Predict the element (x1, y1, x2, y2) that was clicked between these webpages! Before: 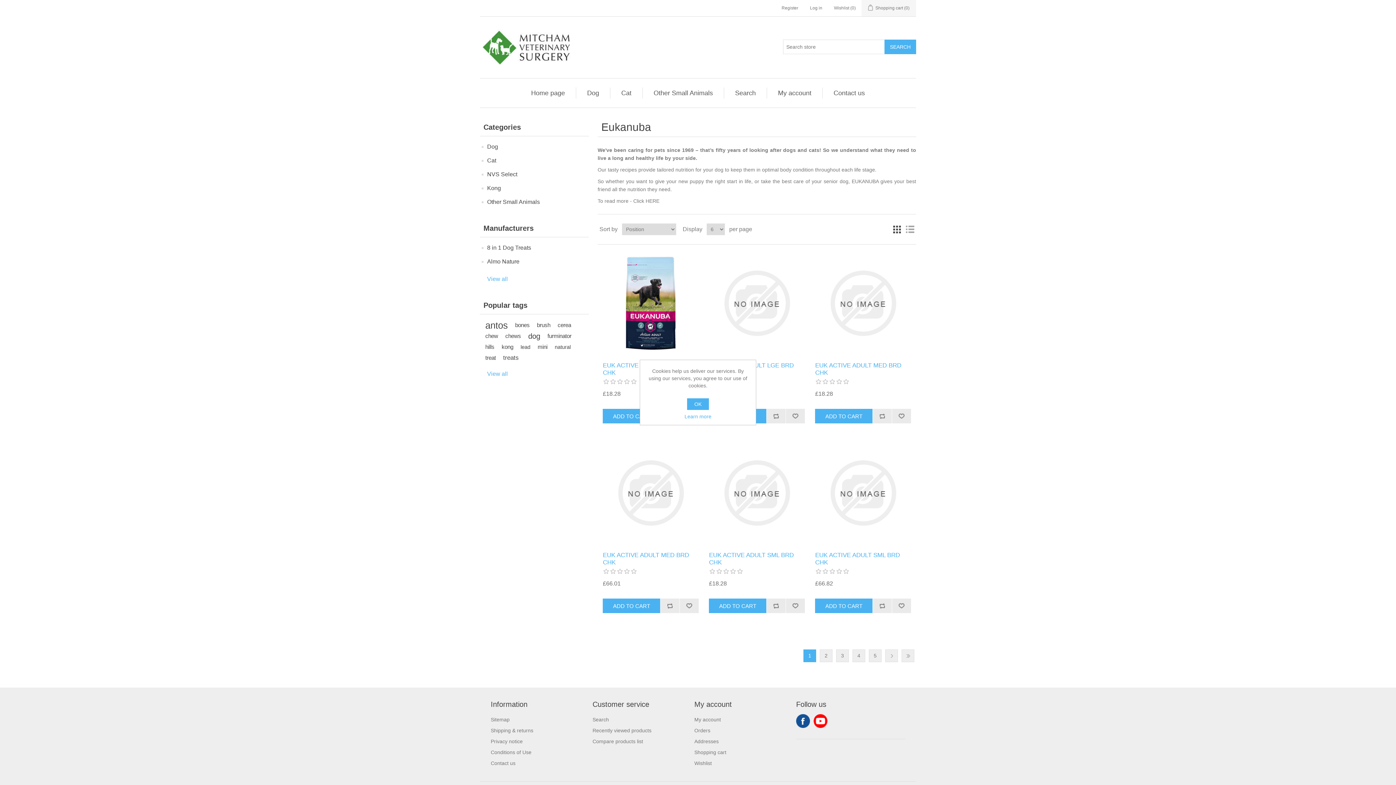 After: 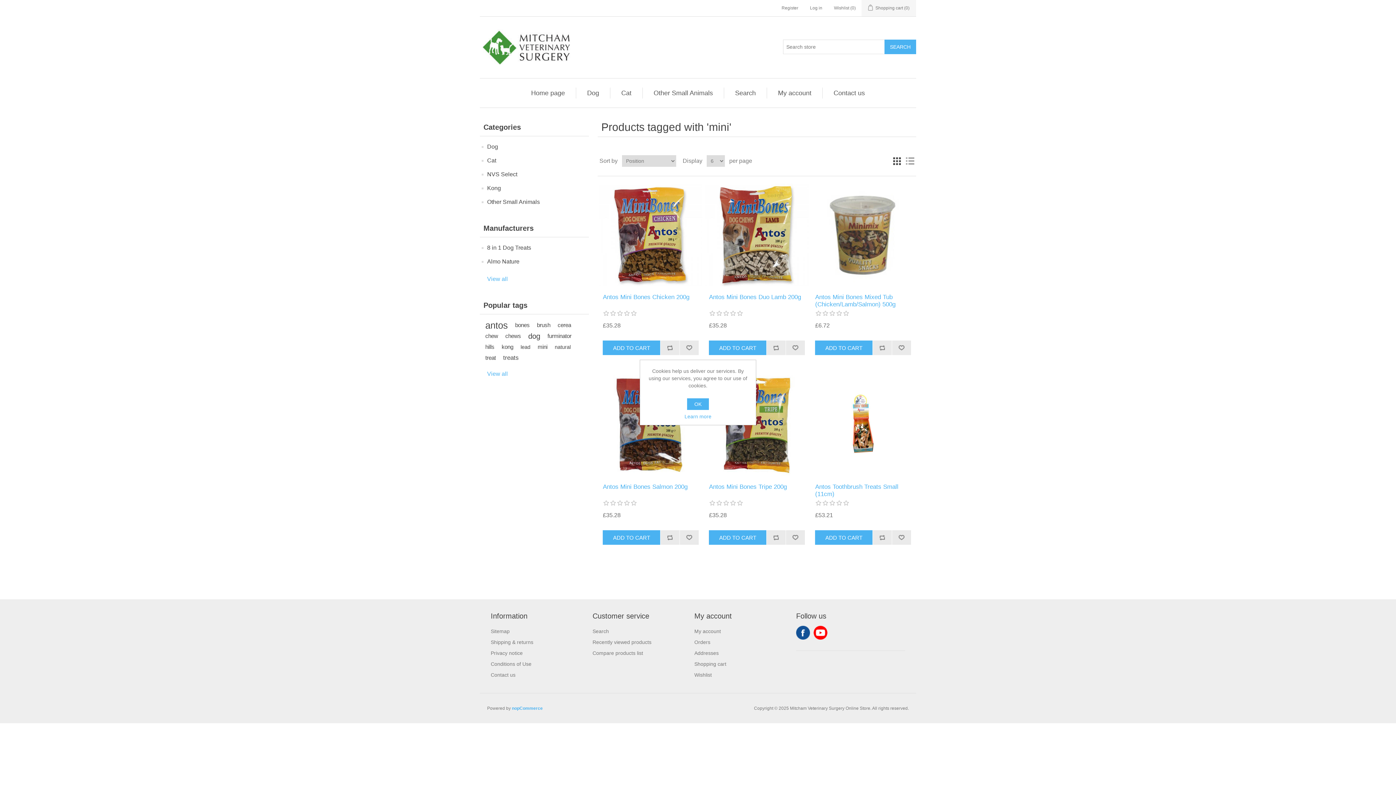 Action: label: mini bbox: (537, 341, 547, 352)